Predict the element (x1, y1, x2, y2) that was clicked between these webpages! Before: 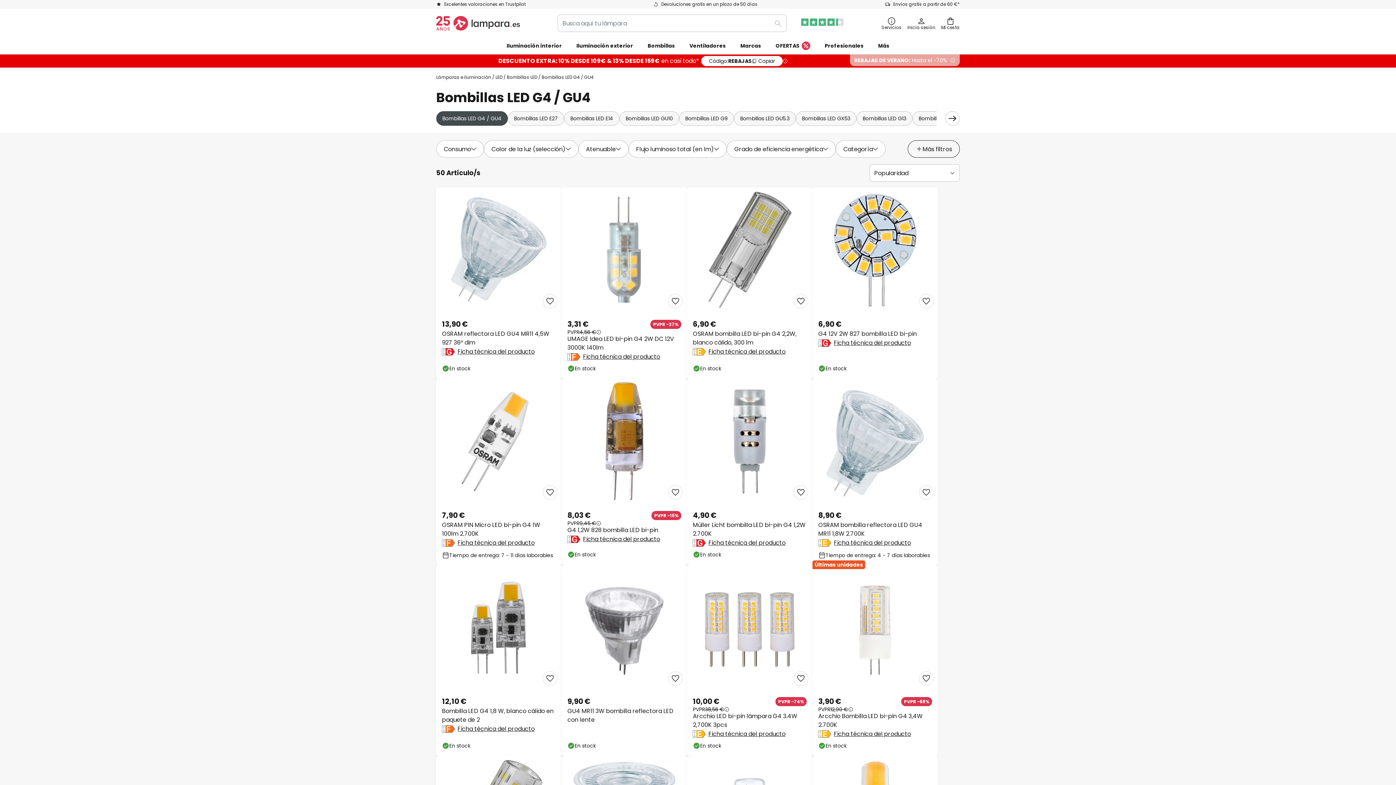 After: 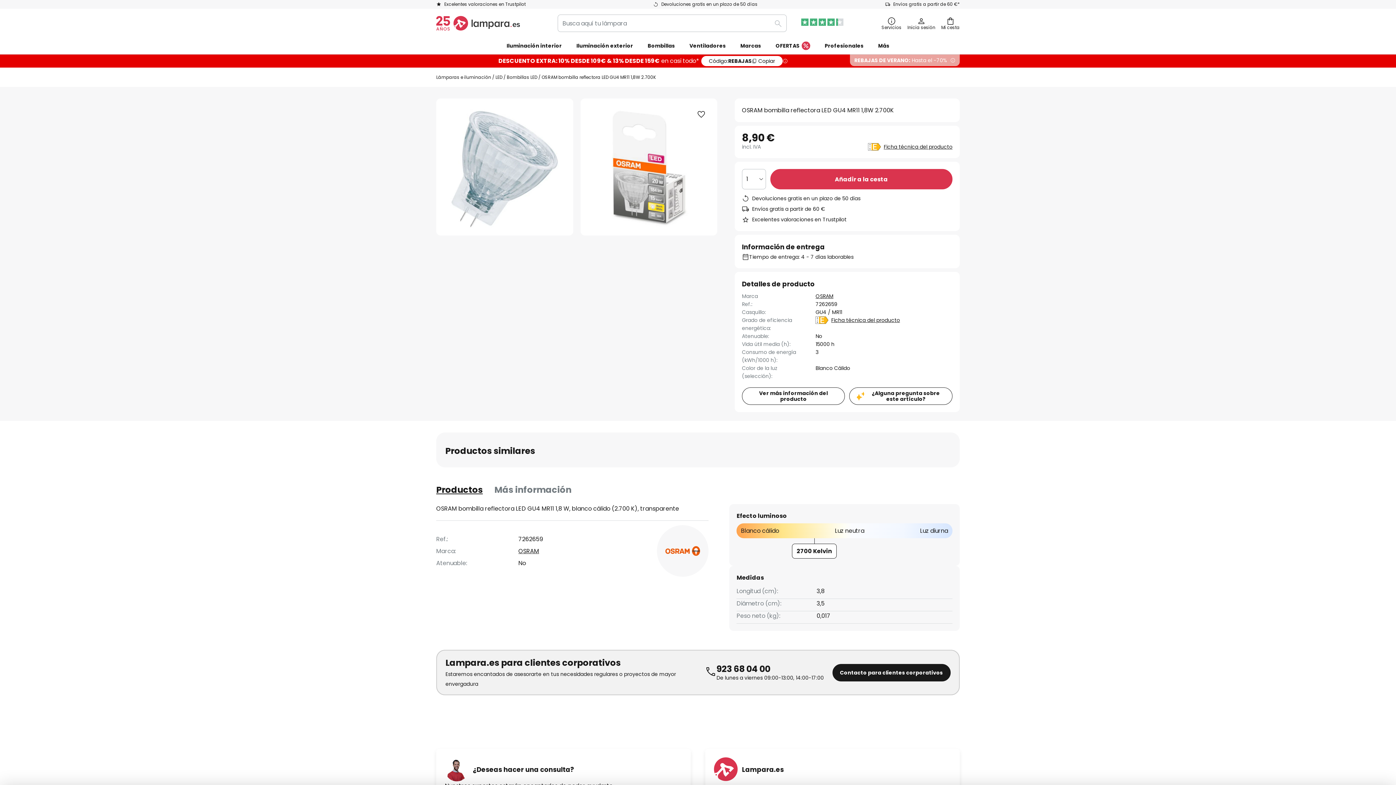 Action: bbox: (812, 378, 938, 565)